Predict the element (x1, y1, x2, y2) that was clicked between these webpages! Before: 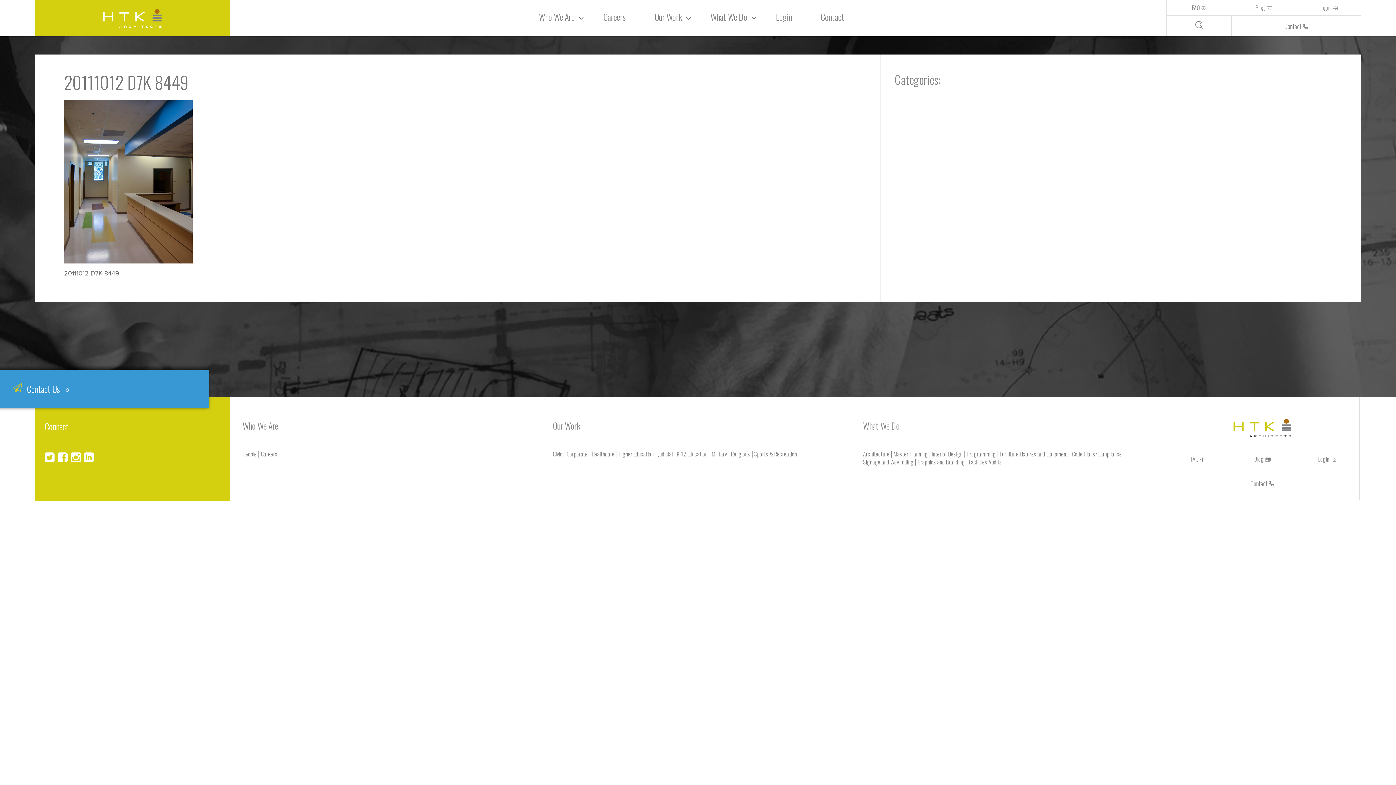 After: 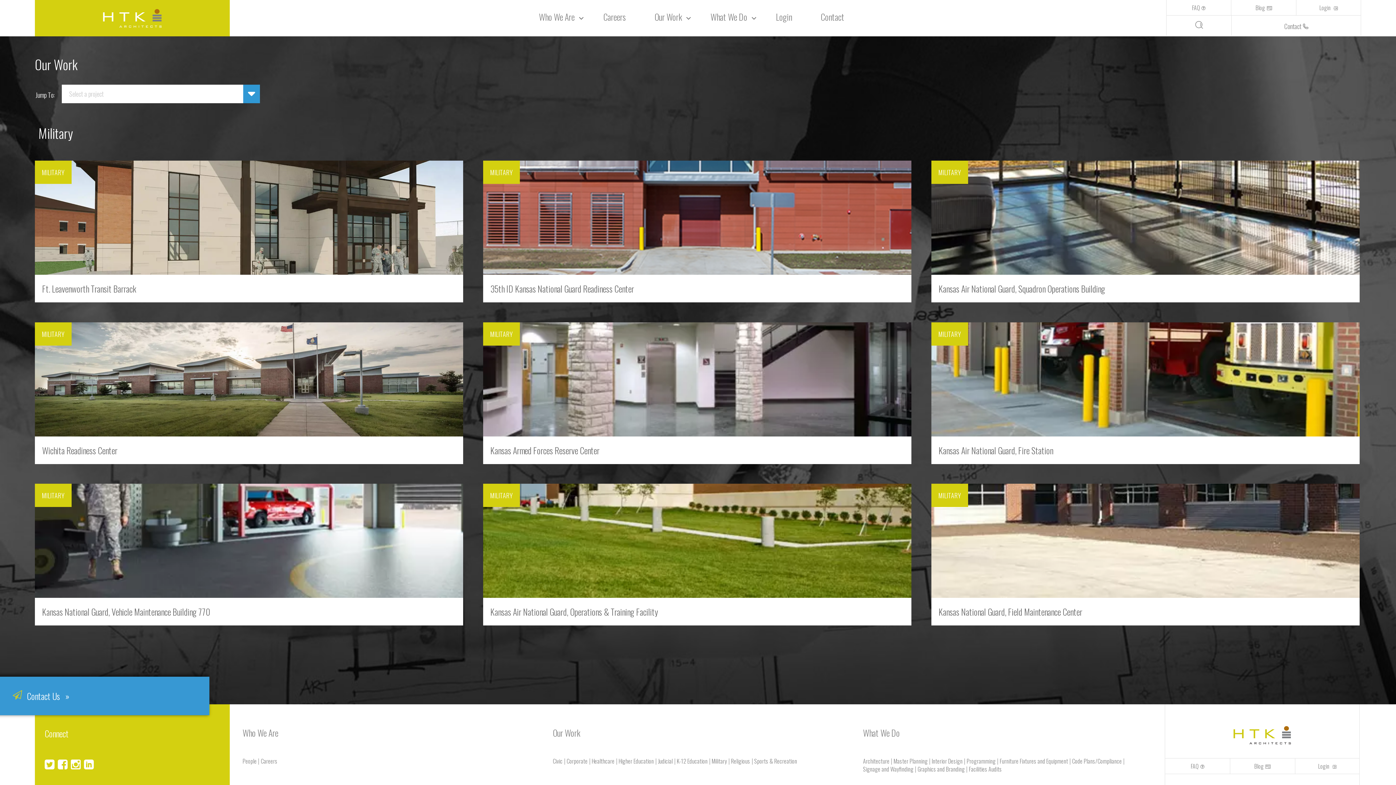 Action: label: Military bbox: (710, 449, 728, 458)